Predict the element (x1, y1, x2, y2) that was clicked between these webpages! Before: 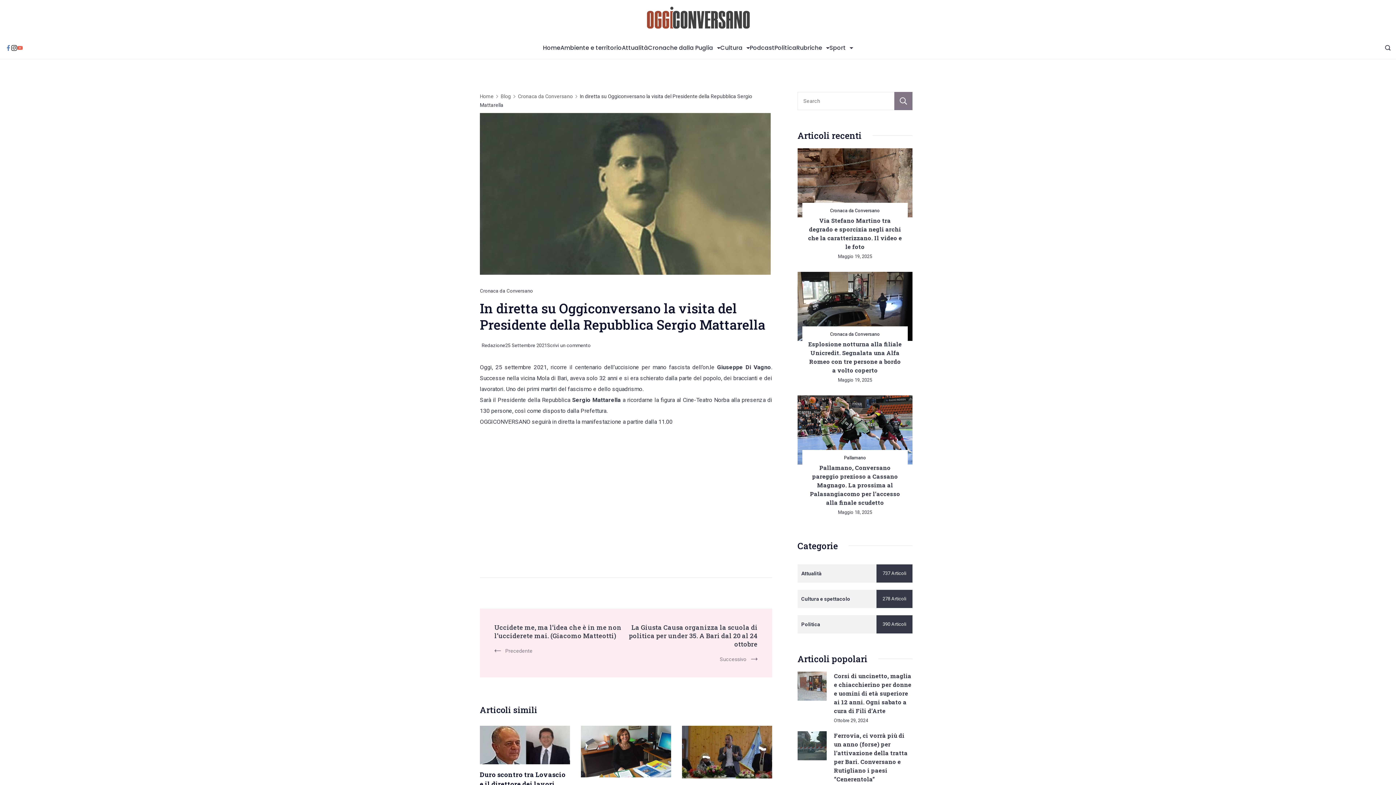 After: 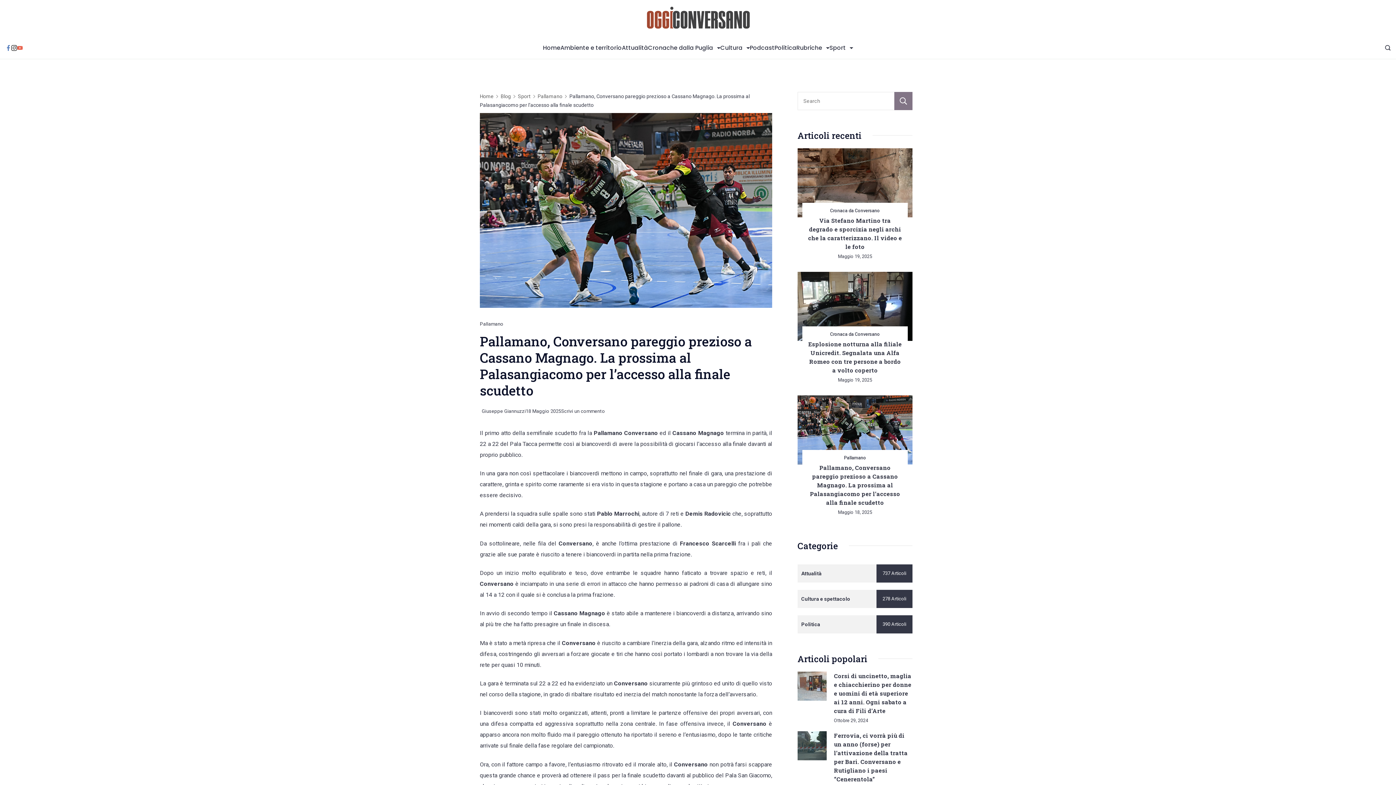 Action: label: Pallamano, Conversano pareggio prezioso a Cassano Magnago. La prossima al Palasangiacomo per l’accesso alla finale scudetto bbox: (810, 463, 900, 506)